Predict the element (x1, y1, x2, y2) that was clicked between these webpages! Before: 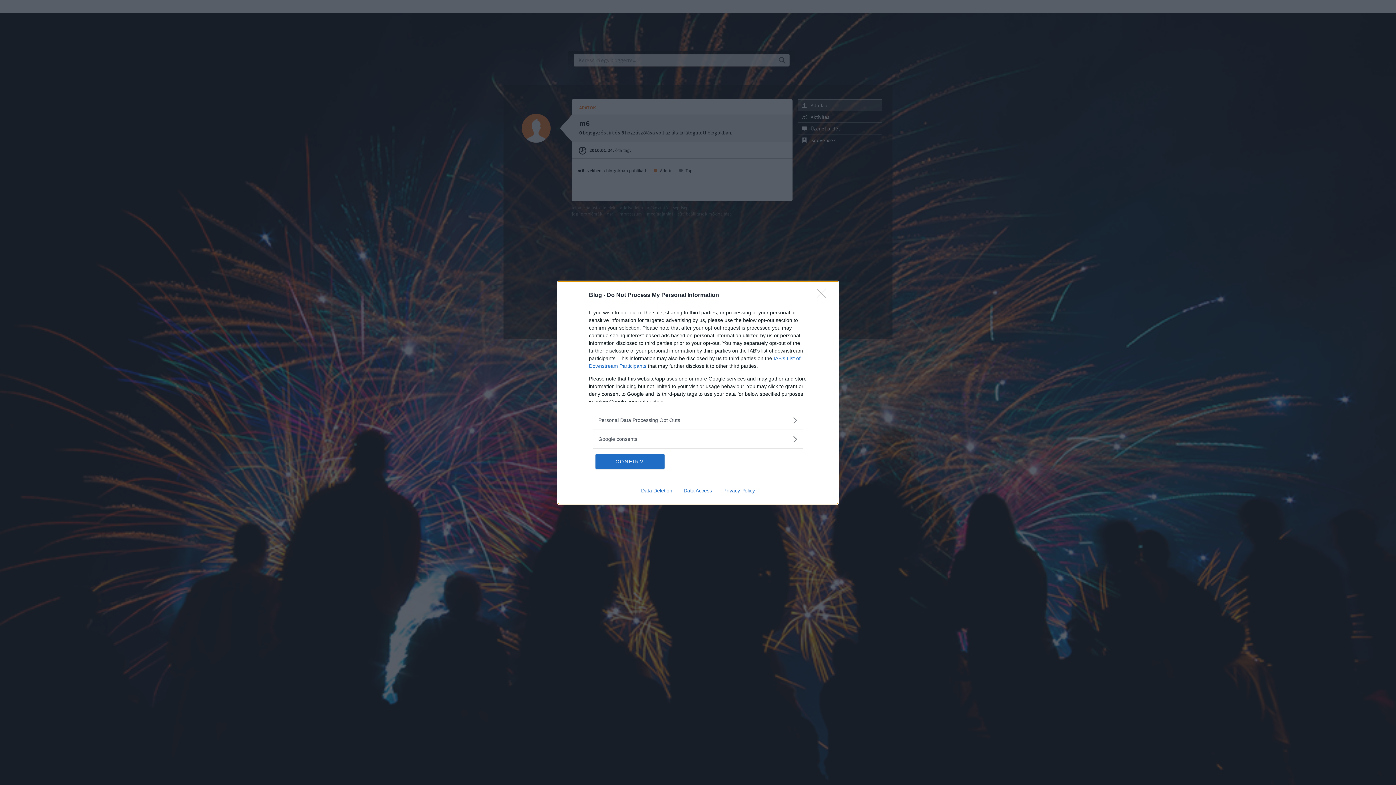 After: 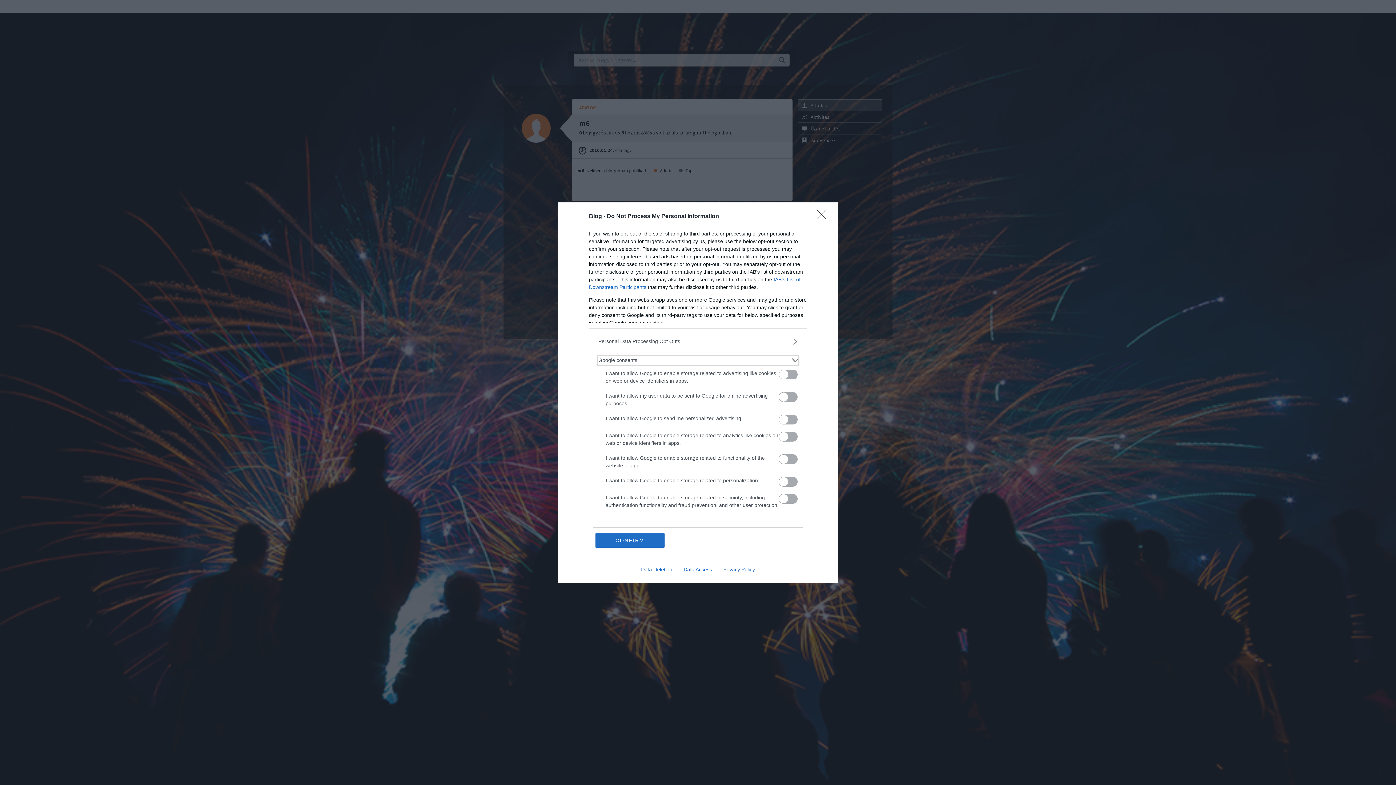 Action: bbox: (598, 435, 797, 443) label: Google consents